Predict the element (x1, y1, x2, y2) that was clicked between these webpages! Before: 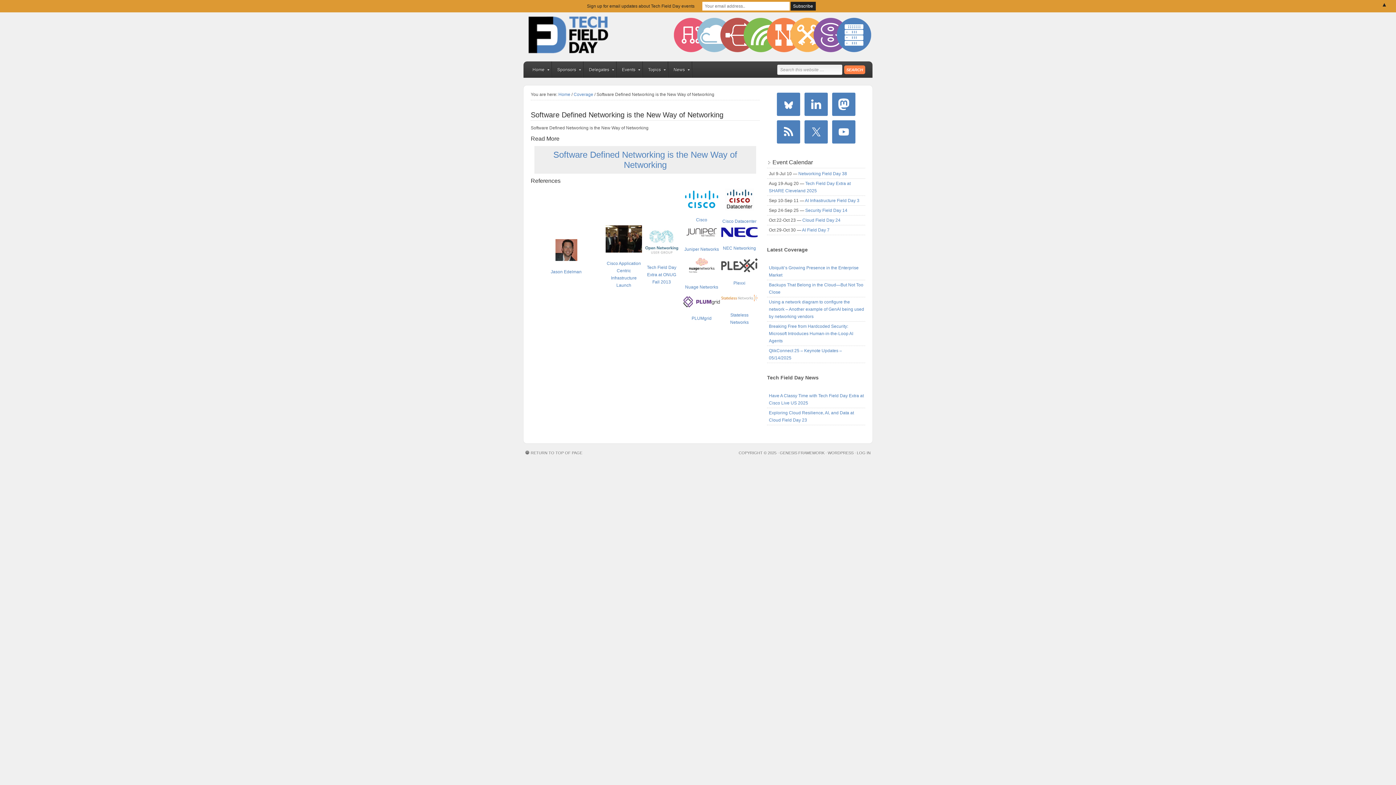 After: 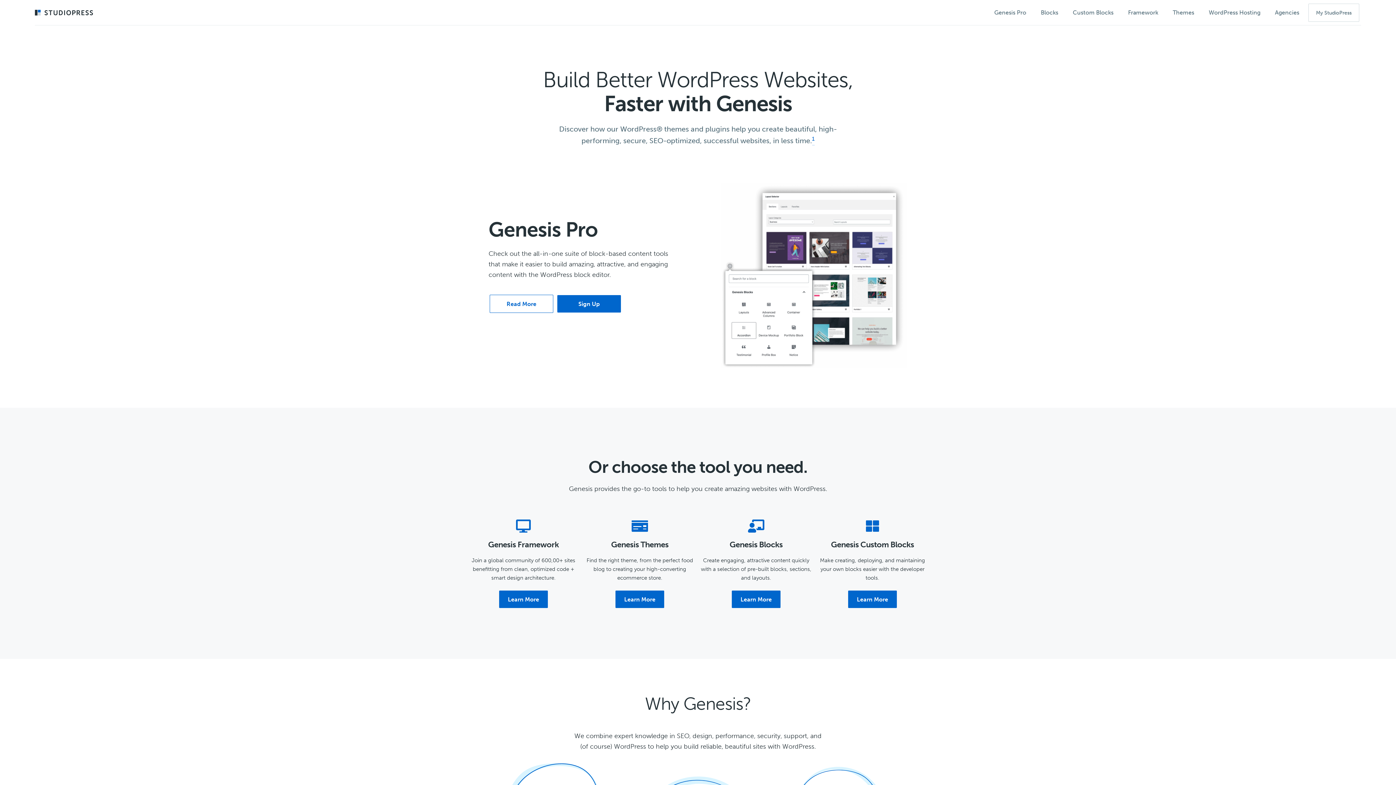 Action: label: GENESIS FRAMEWORK bbox: (780, 450, 824, 455)